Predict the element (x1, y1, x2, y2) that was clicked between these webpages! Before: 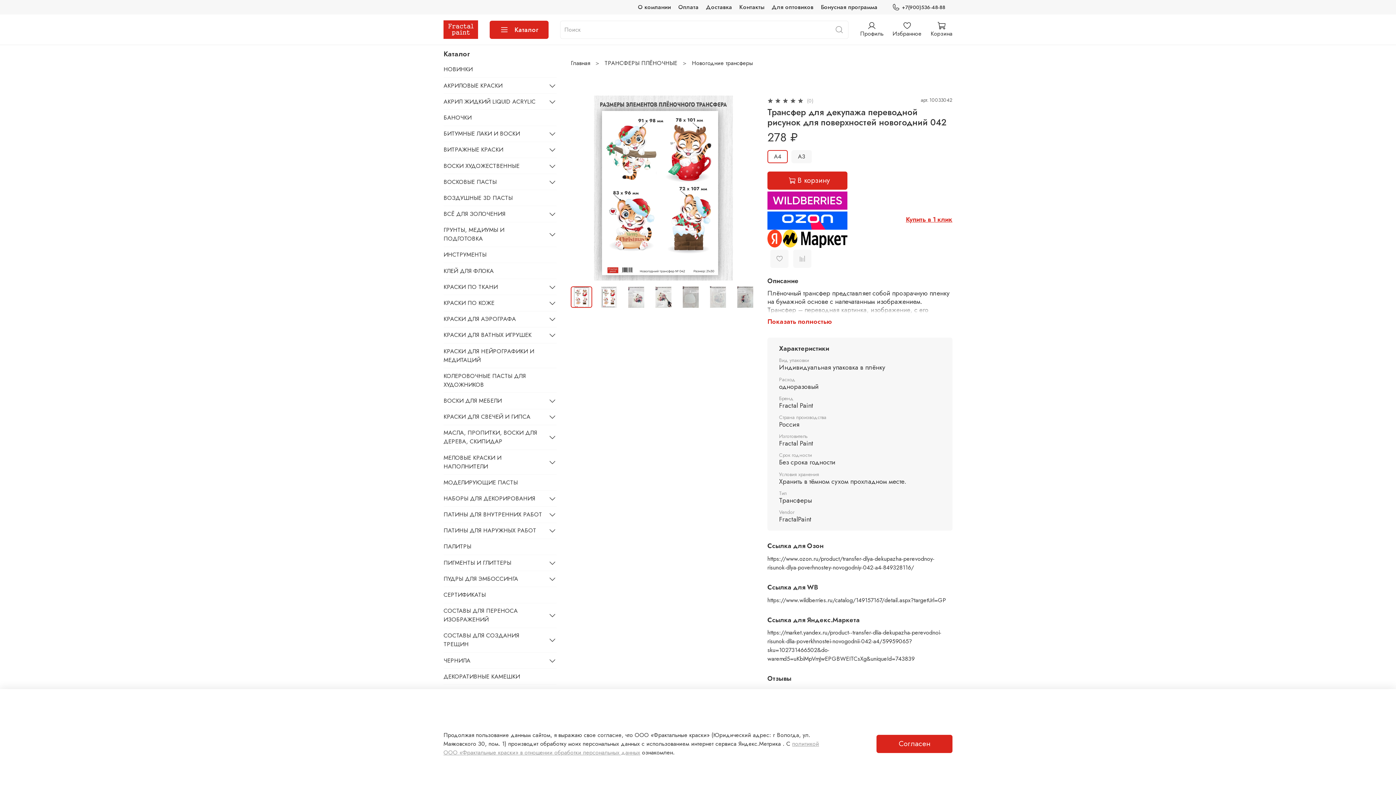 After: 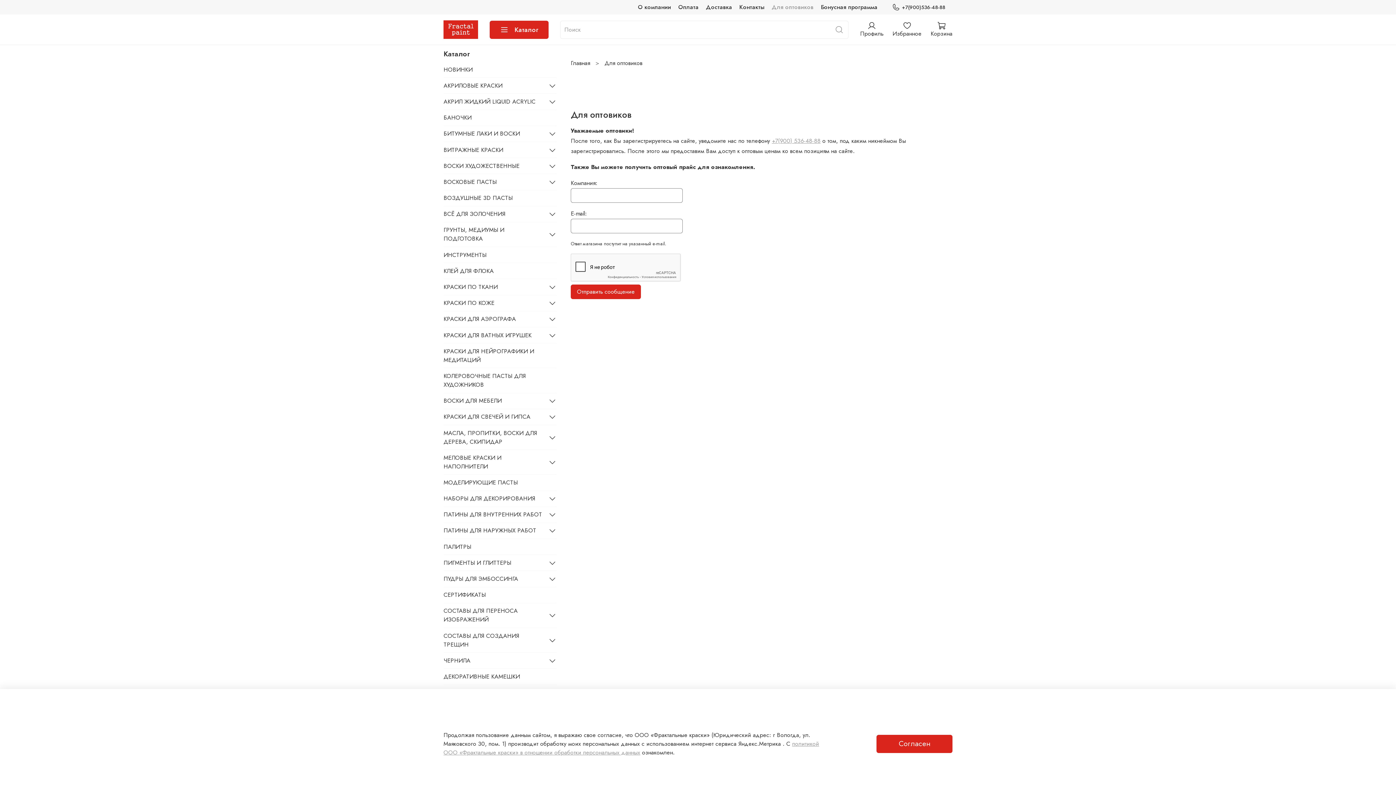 Action: bbox: (771, 2, 813, 11) label: Для оптовиков